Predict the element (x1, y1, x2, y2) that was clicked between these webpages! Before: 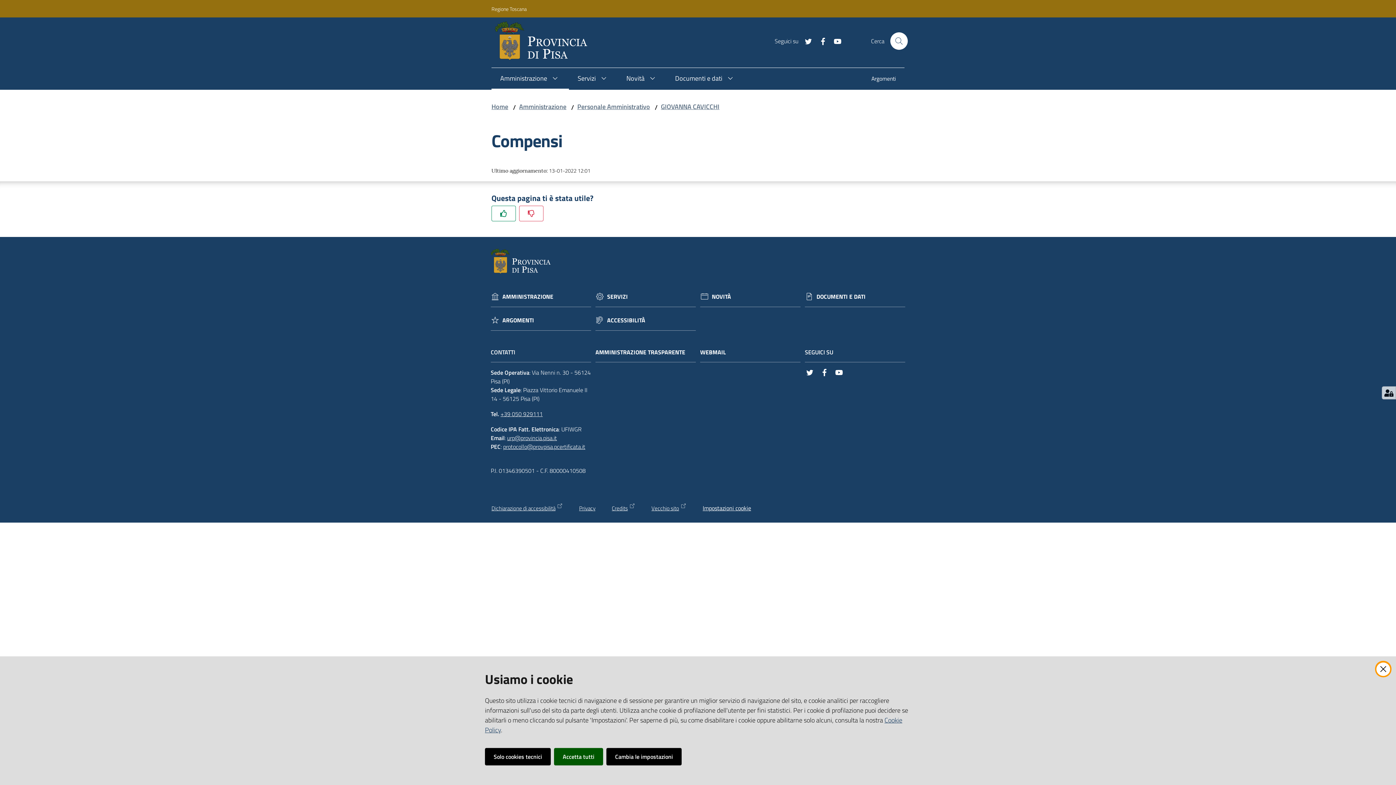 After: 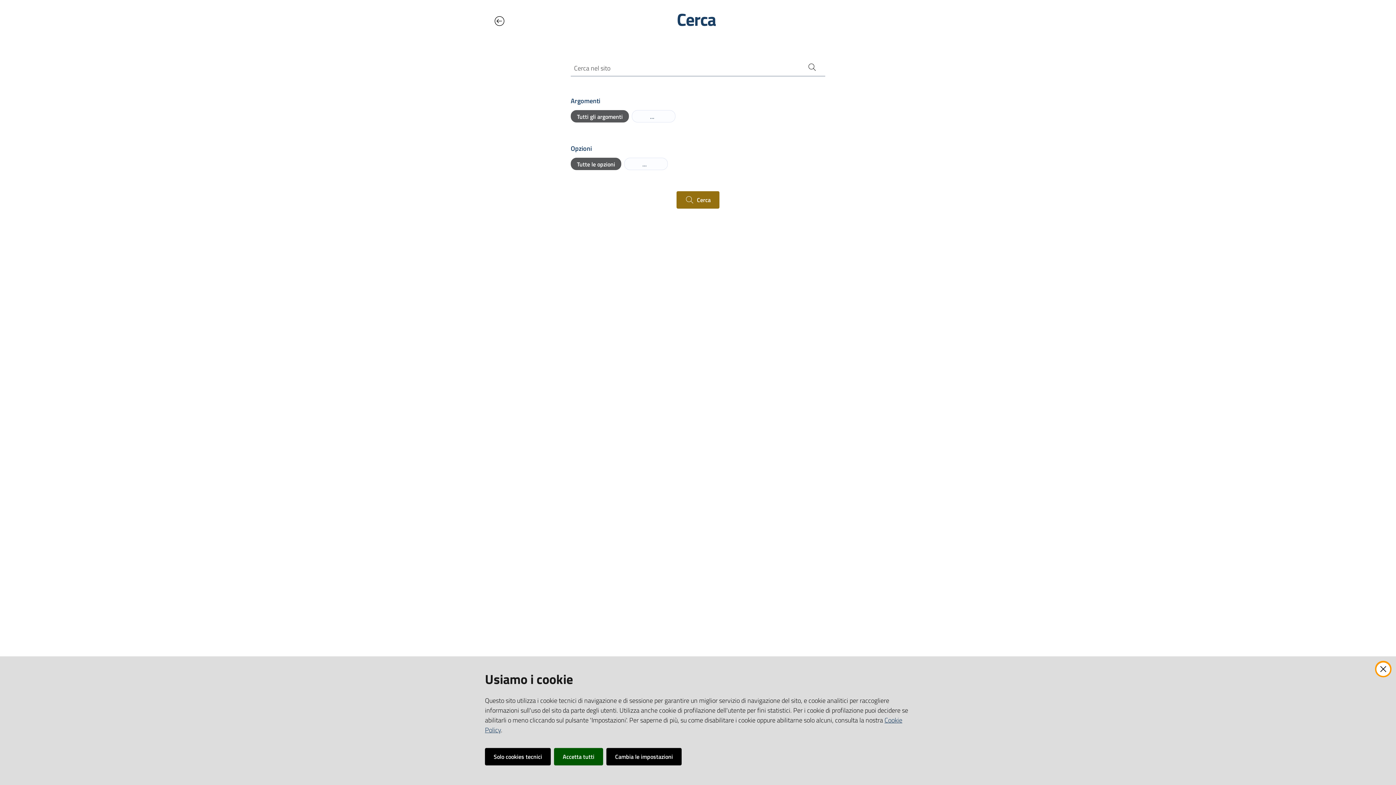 Action: label: Cerca bbox: (890, 32, 908, 49)